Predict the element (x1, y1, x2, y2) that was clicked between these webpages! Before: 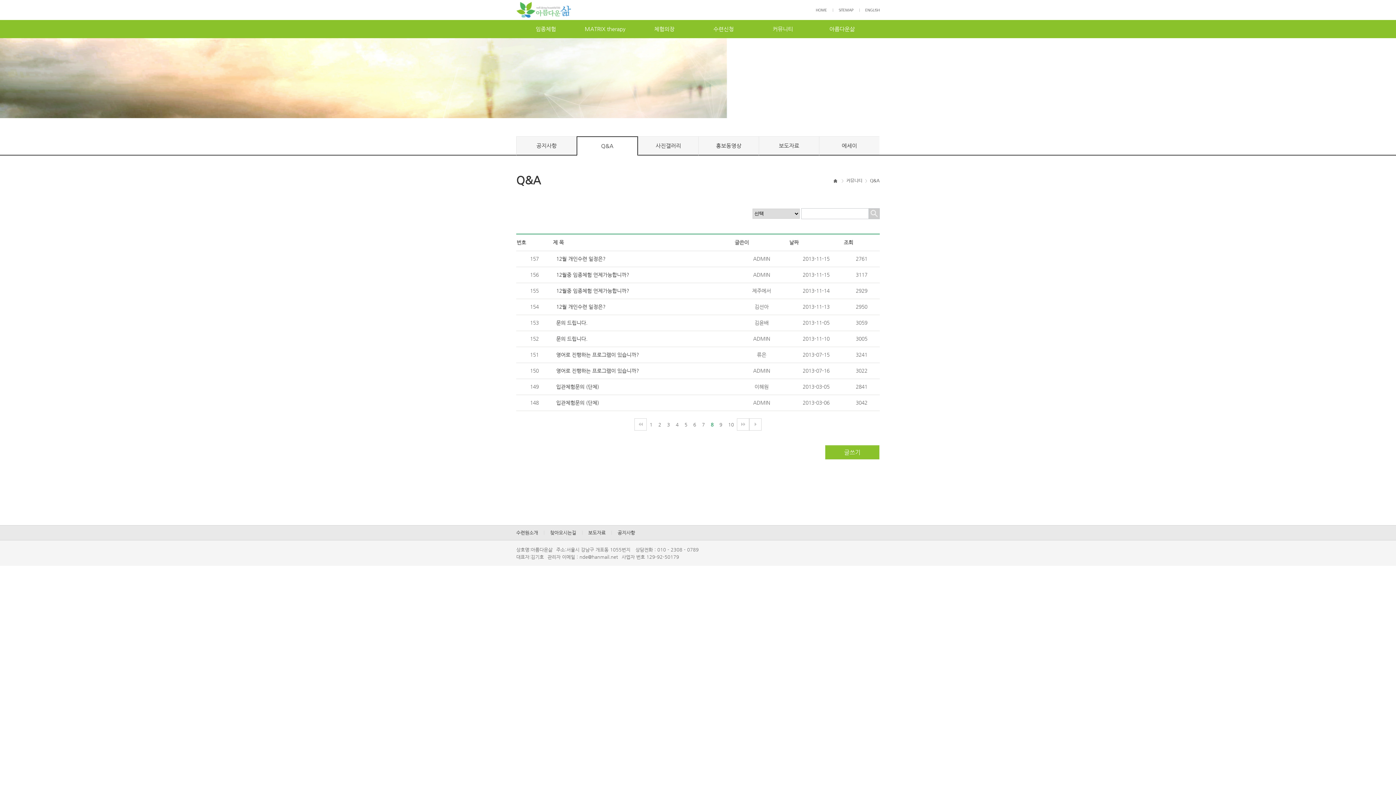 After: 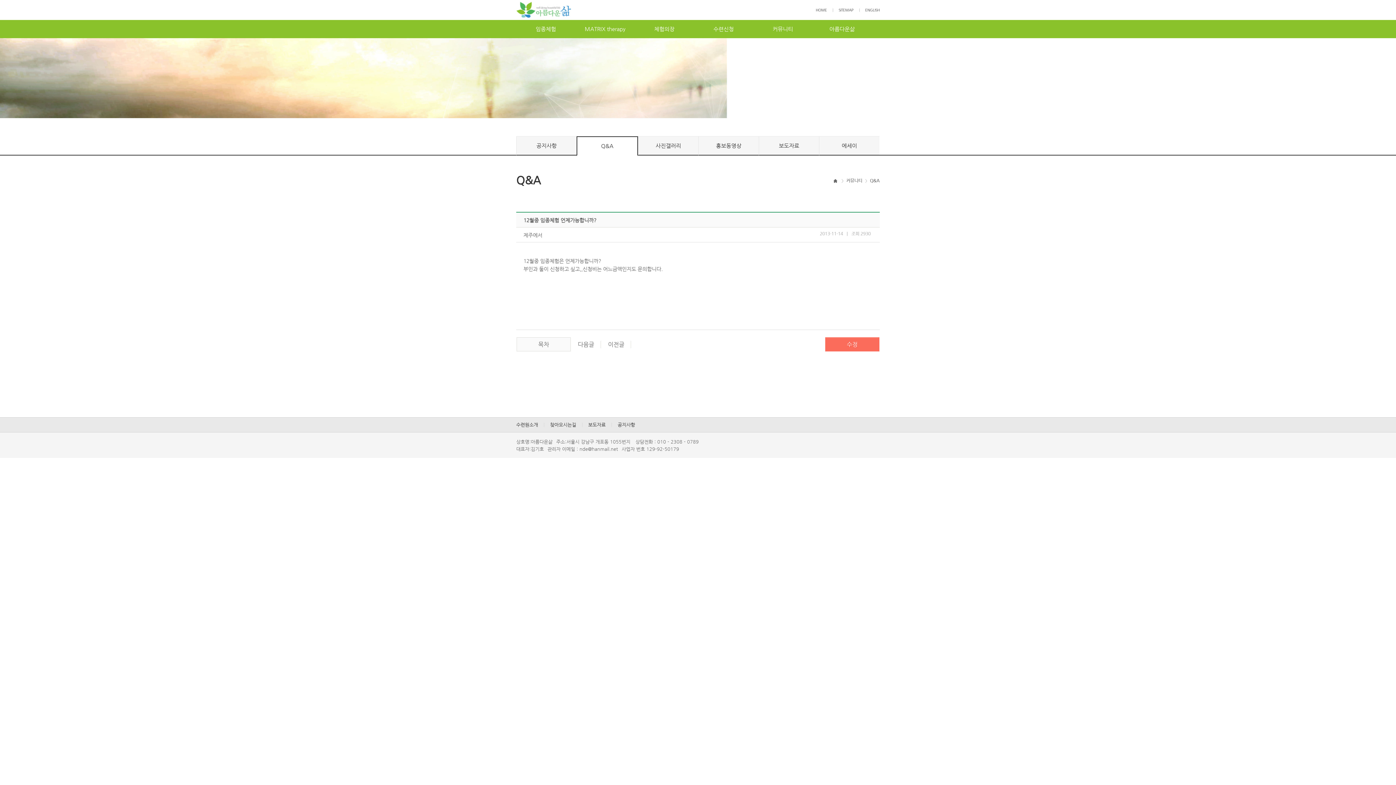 Action: label: 12월중 임종체험 언제가능합니까? bbox: (556, 288, 629, 293)